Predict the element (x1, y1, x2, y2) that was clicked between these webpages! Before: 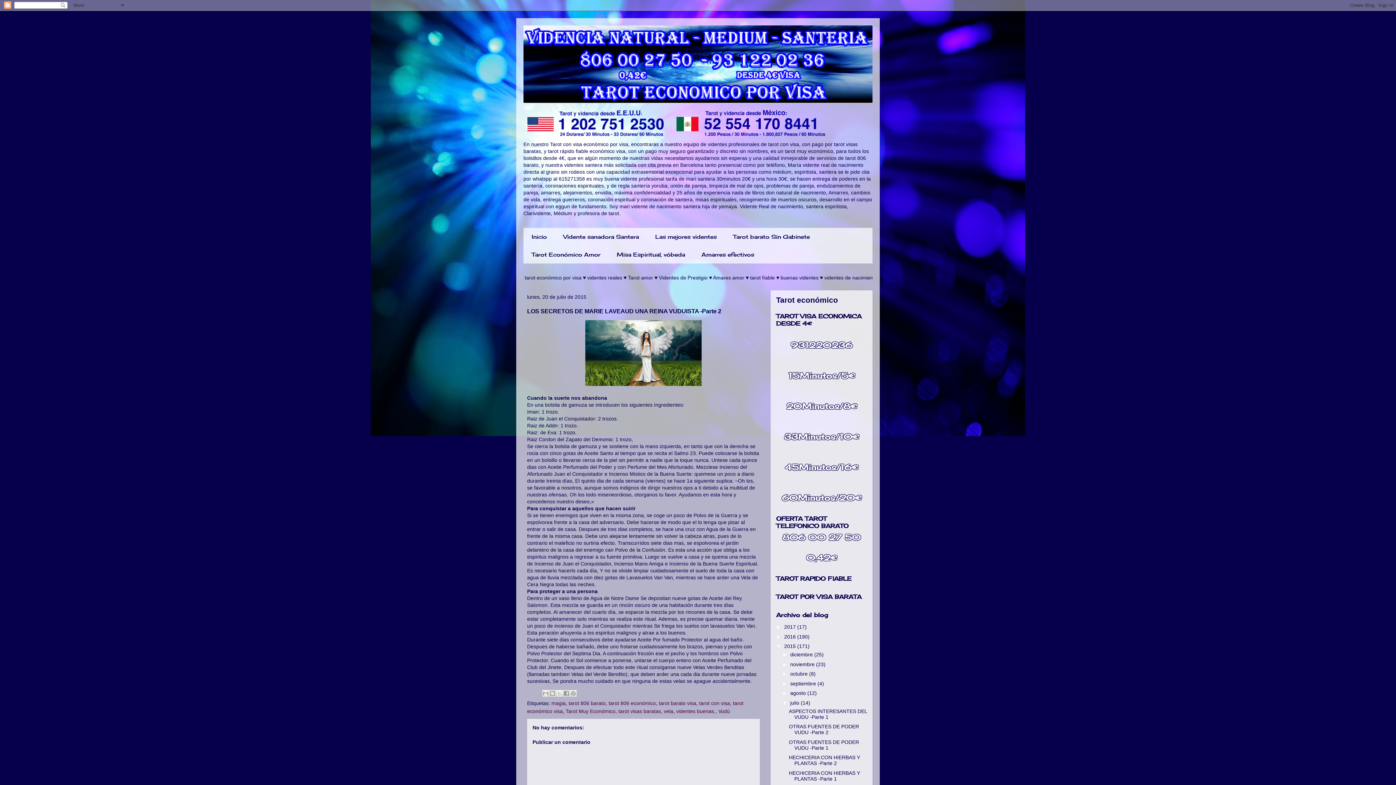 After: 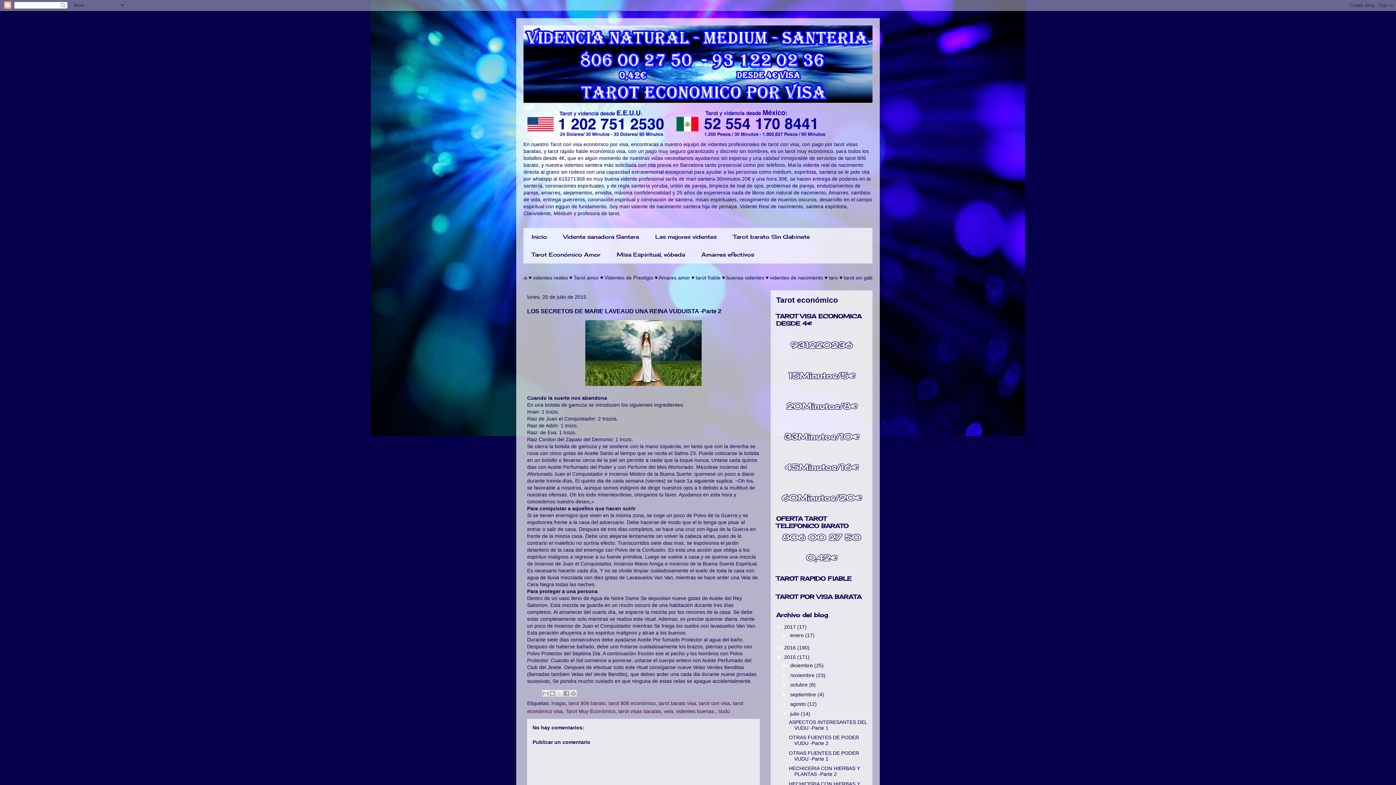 Action: label: ►   bbox: (776, 624, 784, 630)